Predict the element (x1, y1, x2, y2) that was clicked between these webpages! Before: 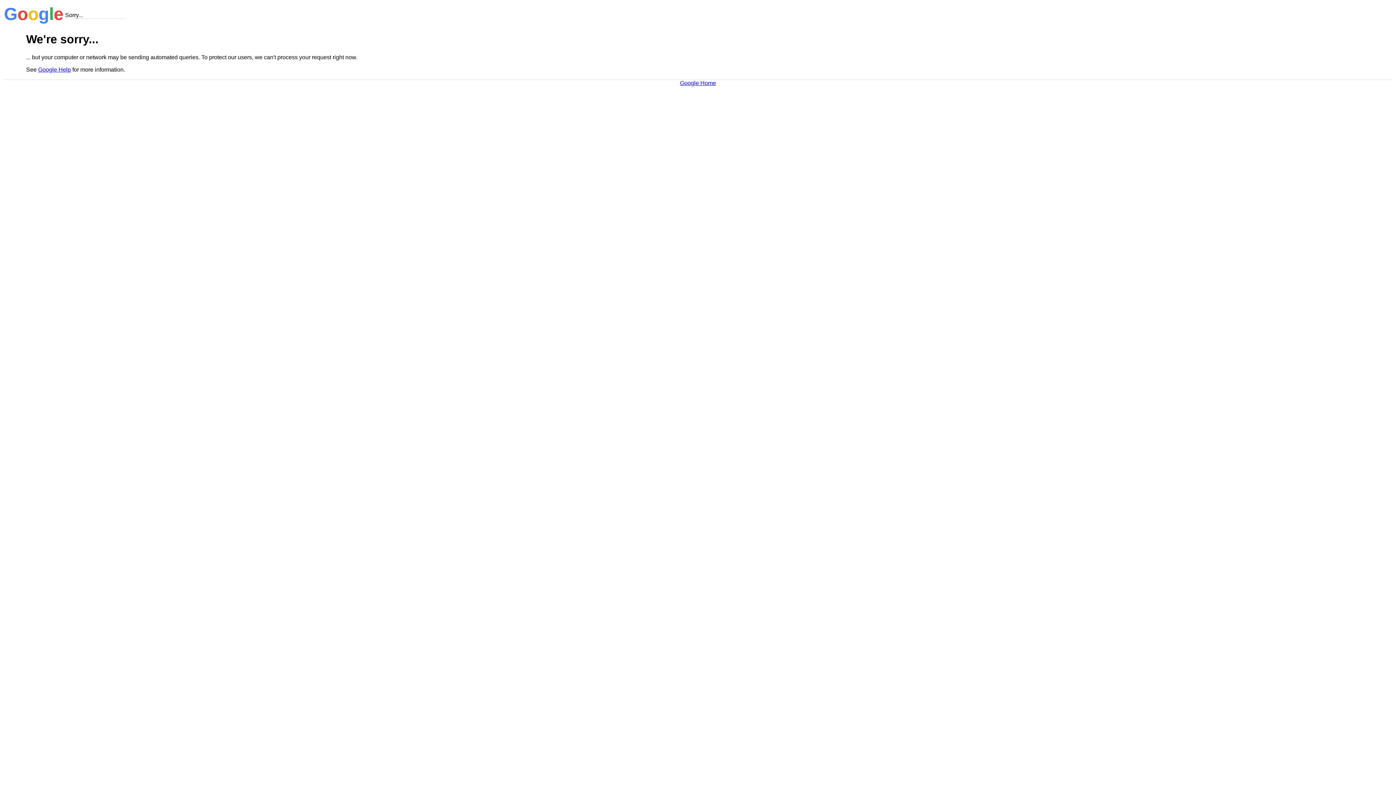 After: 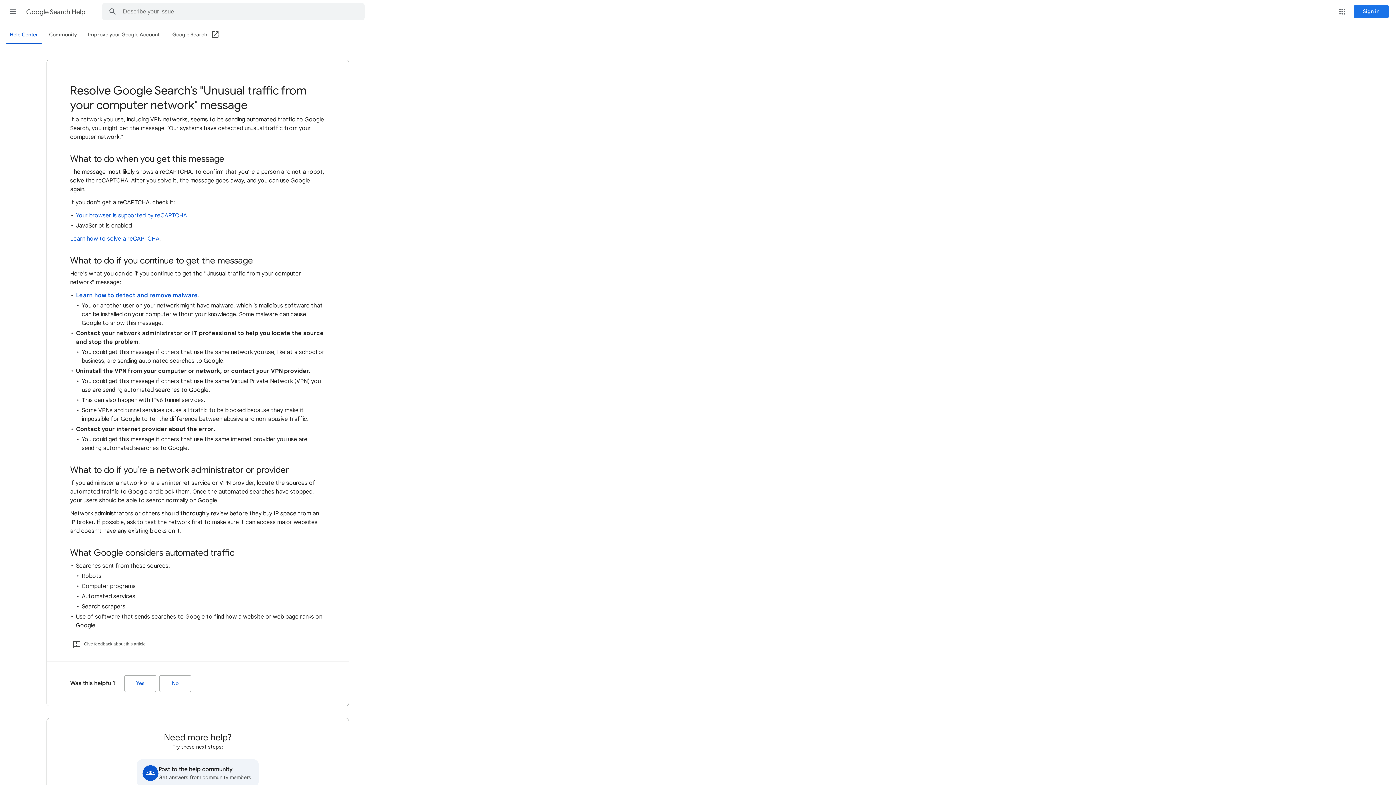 Action: label: Google Help bbox: (38, 66, 70, 72)